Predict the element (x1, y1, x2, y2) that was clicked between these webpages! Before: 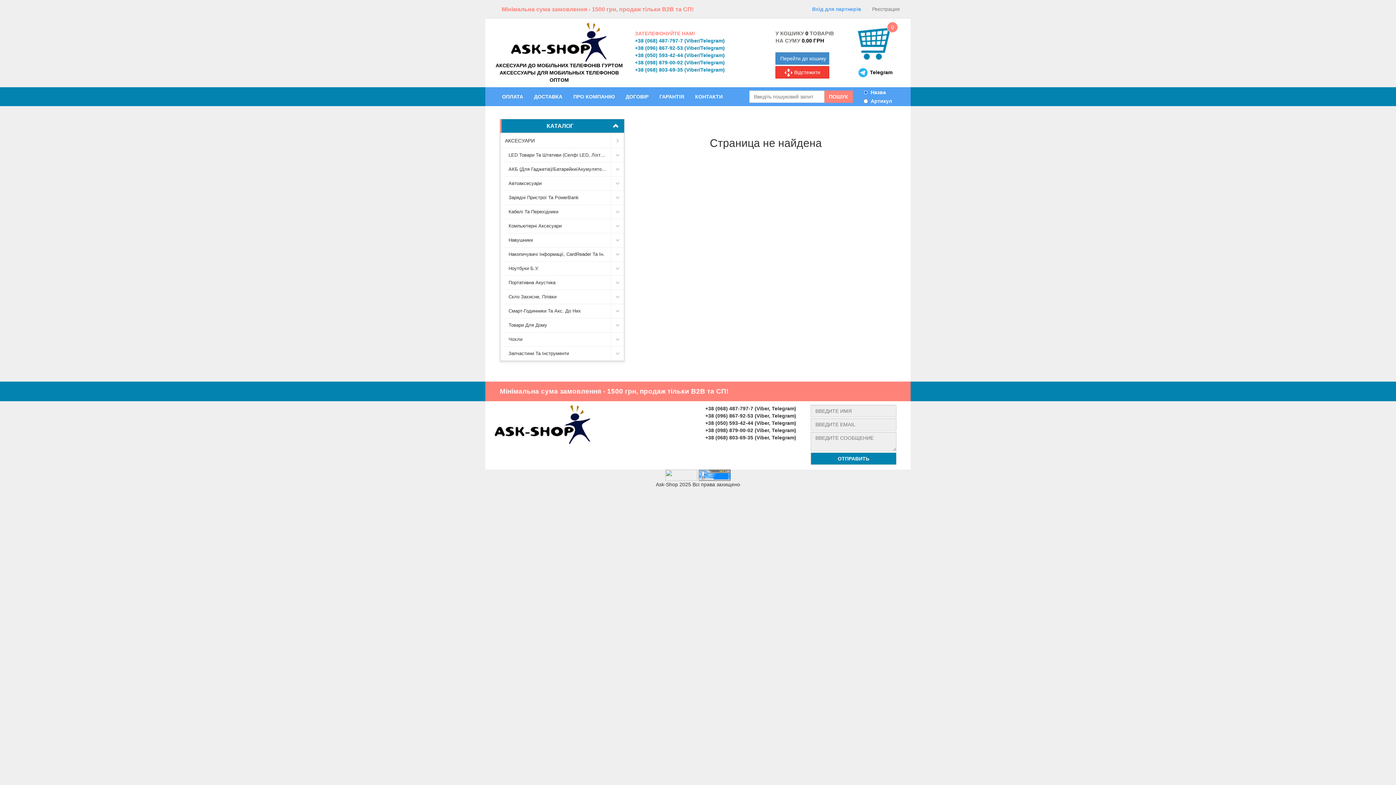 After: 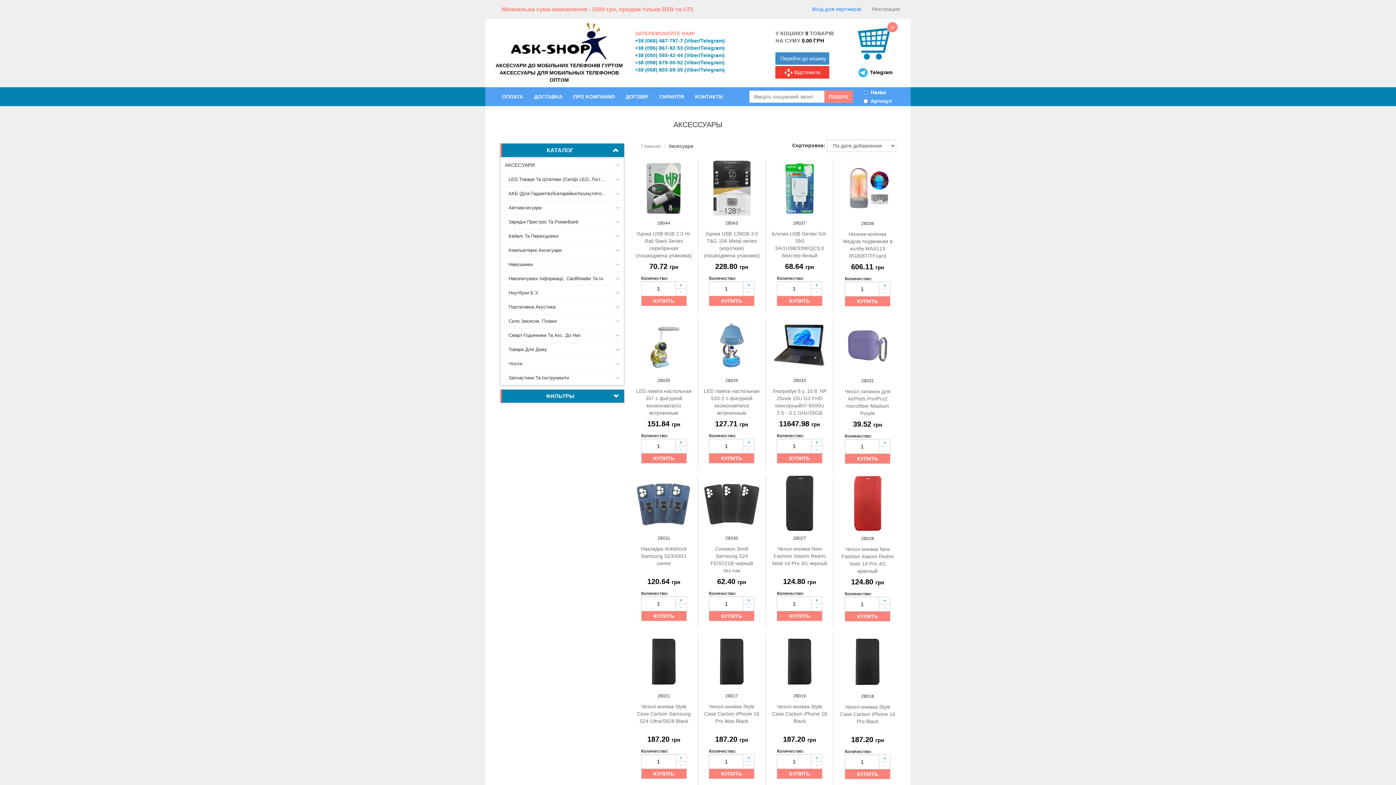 Action: label: АКСЕСУАРИ bbox: (500, 133, 624, 148)